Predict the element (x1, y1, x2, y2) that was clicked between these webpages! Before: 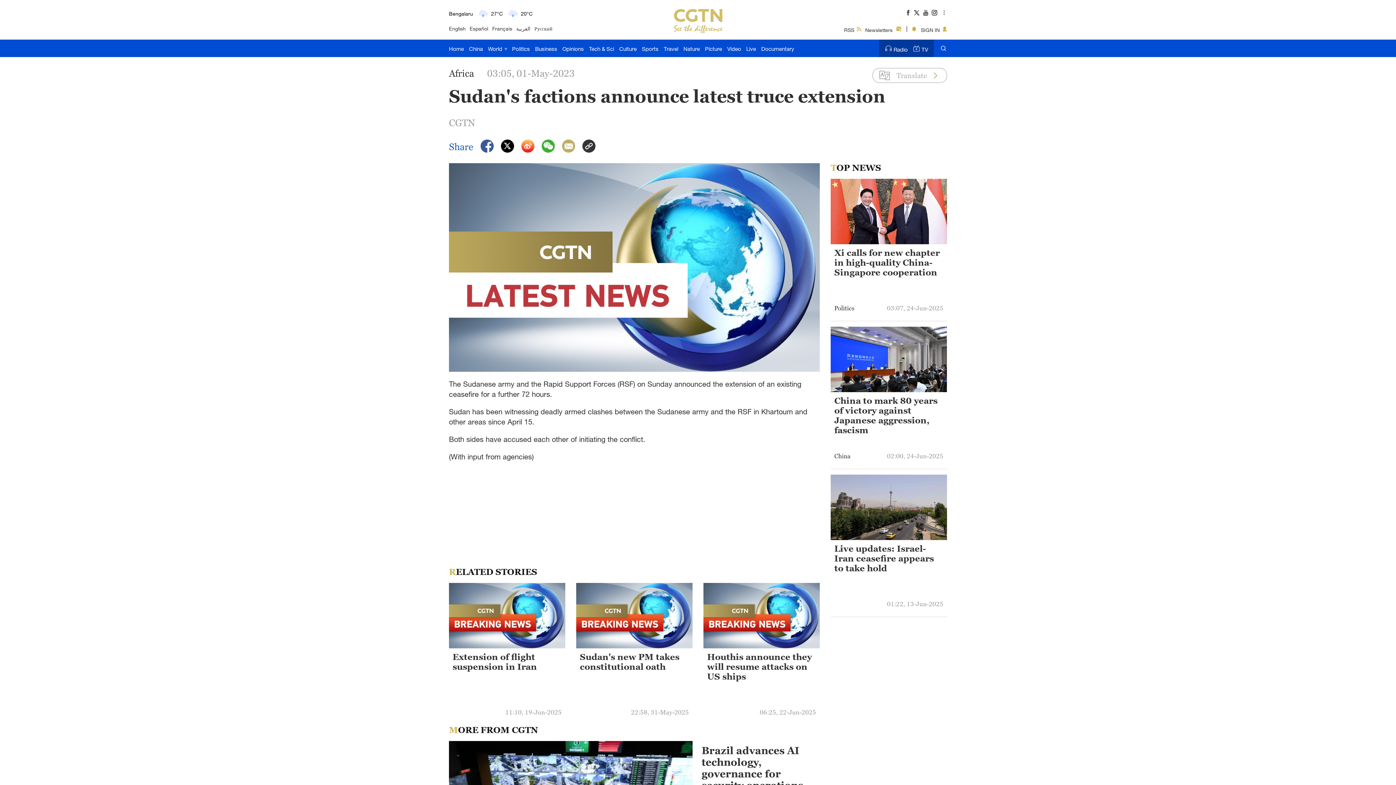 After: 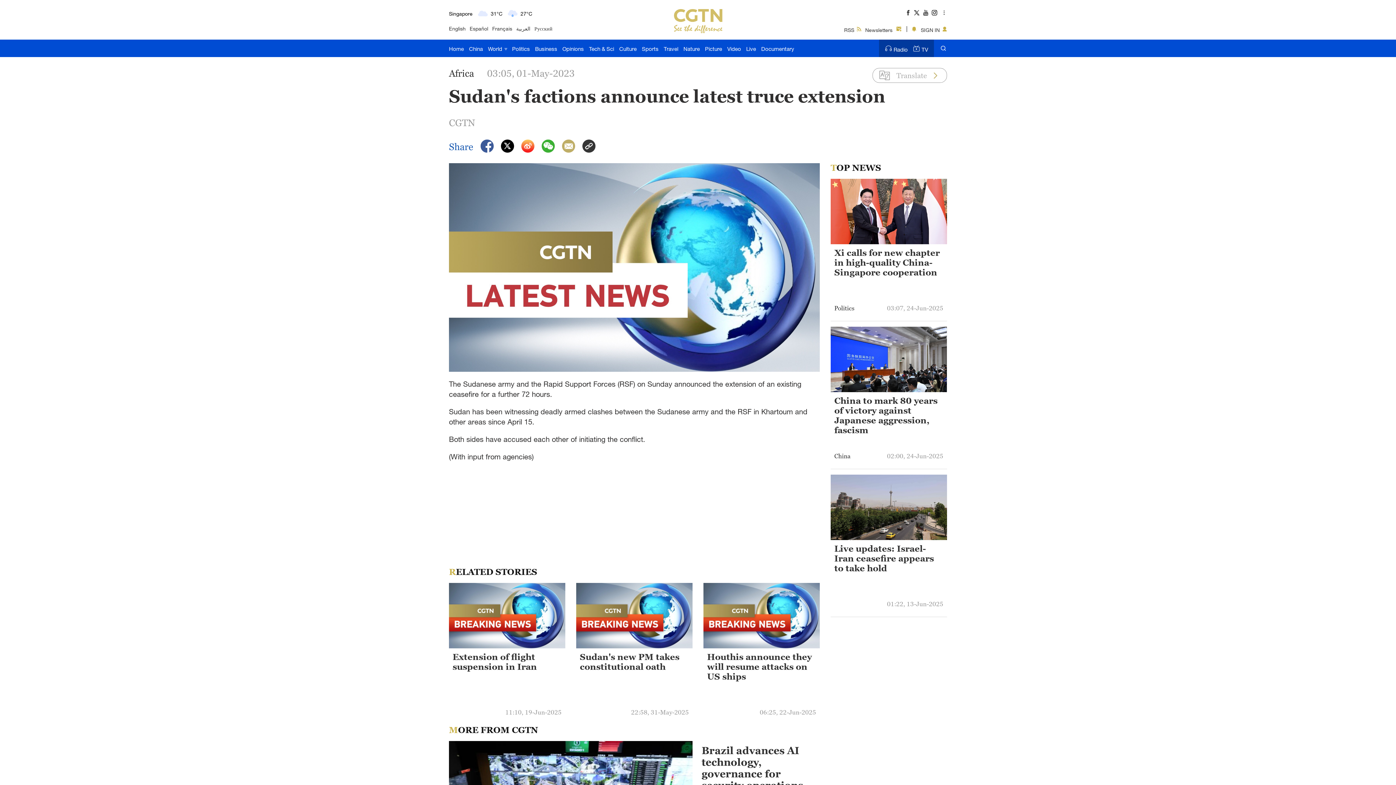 Action: bbox: (905, 9, 911, 15)